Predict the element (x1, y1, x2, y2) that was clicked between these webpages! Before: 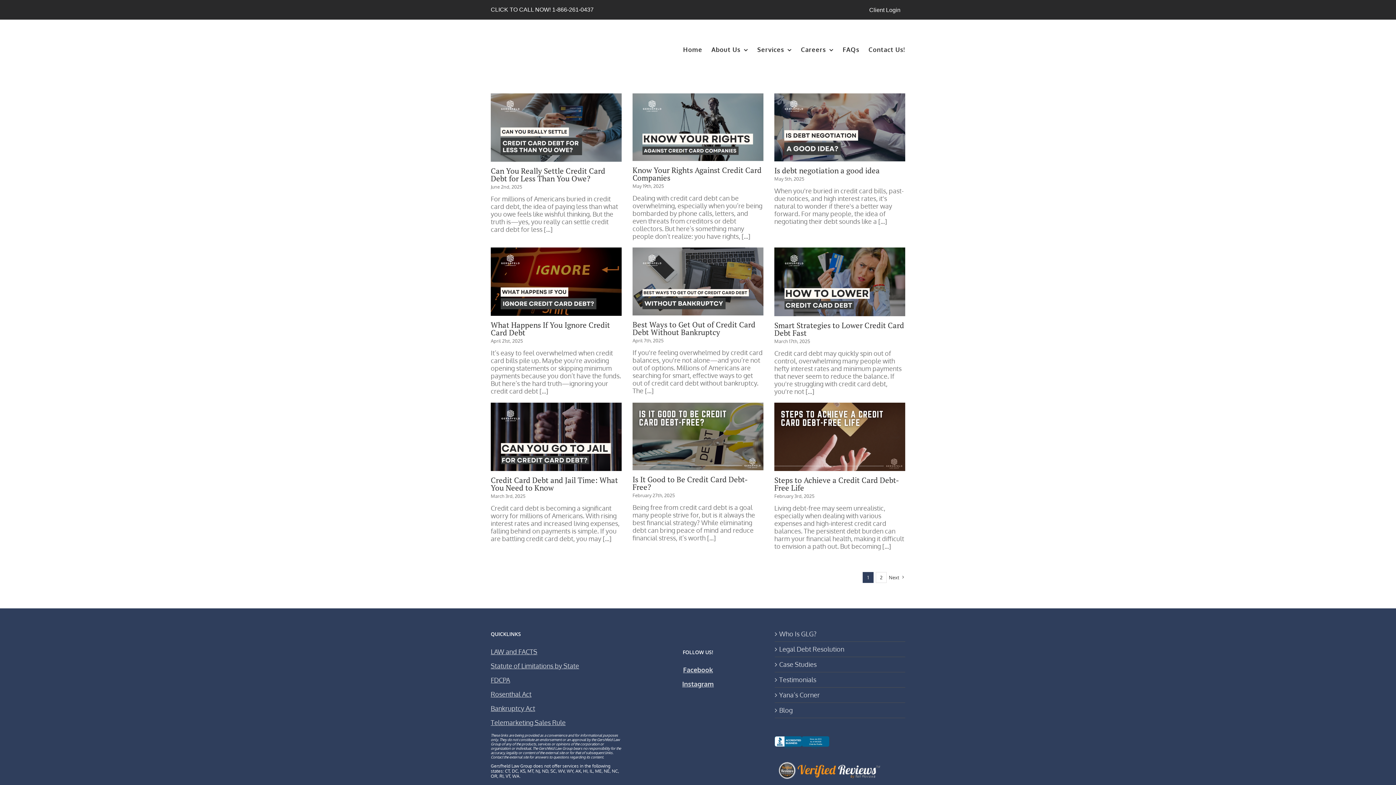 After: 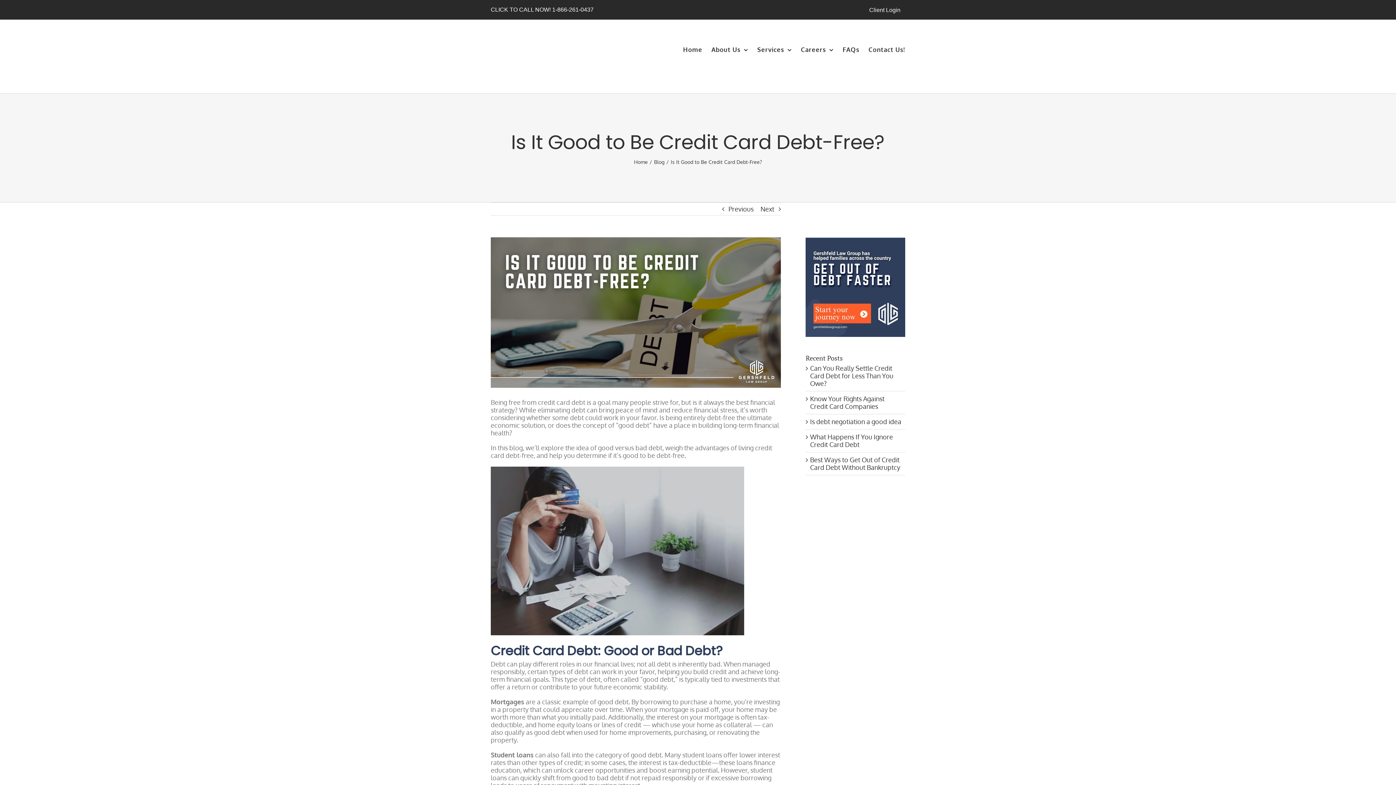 Action: bbox: (632, 402, 763, 470) label: Is It Good to Be Credit Card Debt-Free?